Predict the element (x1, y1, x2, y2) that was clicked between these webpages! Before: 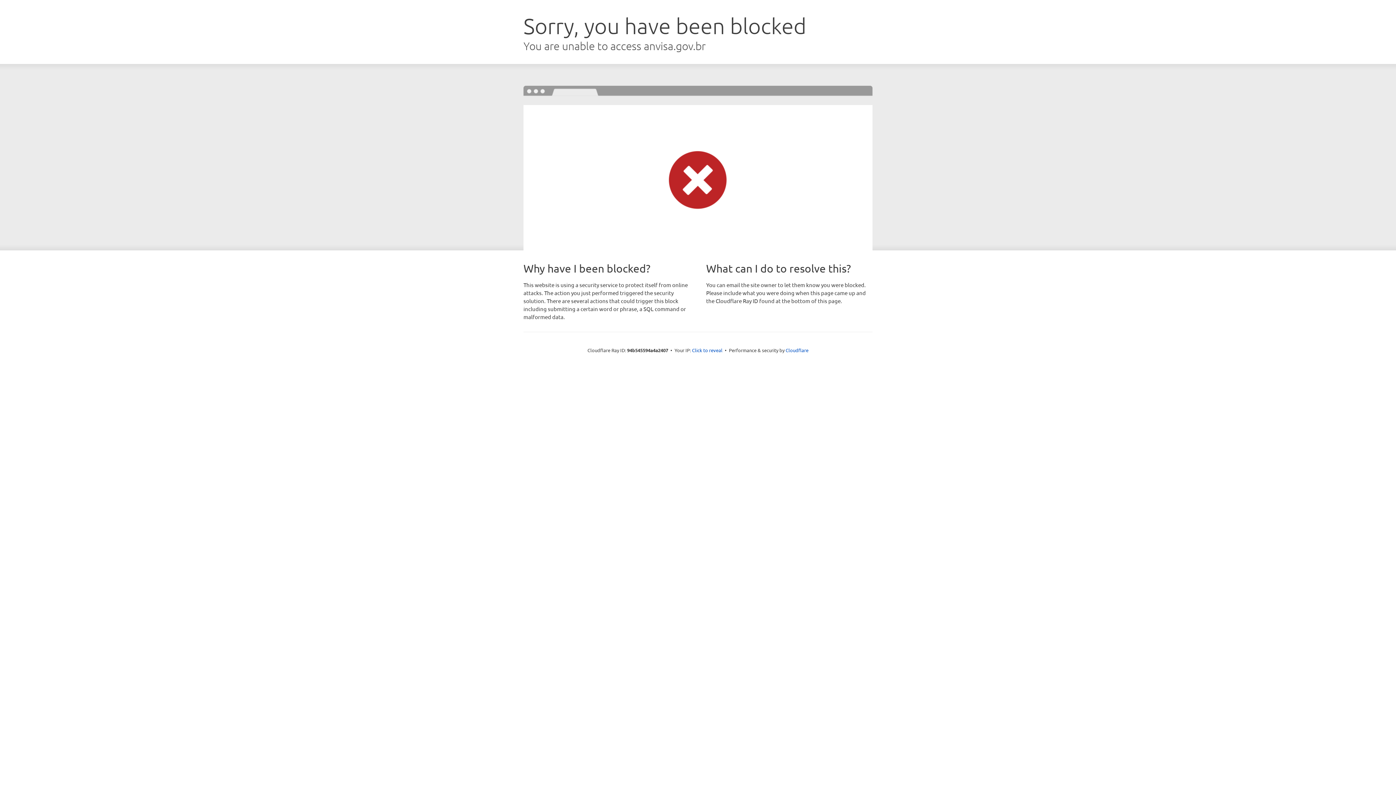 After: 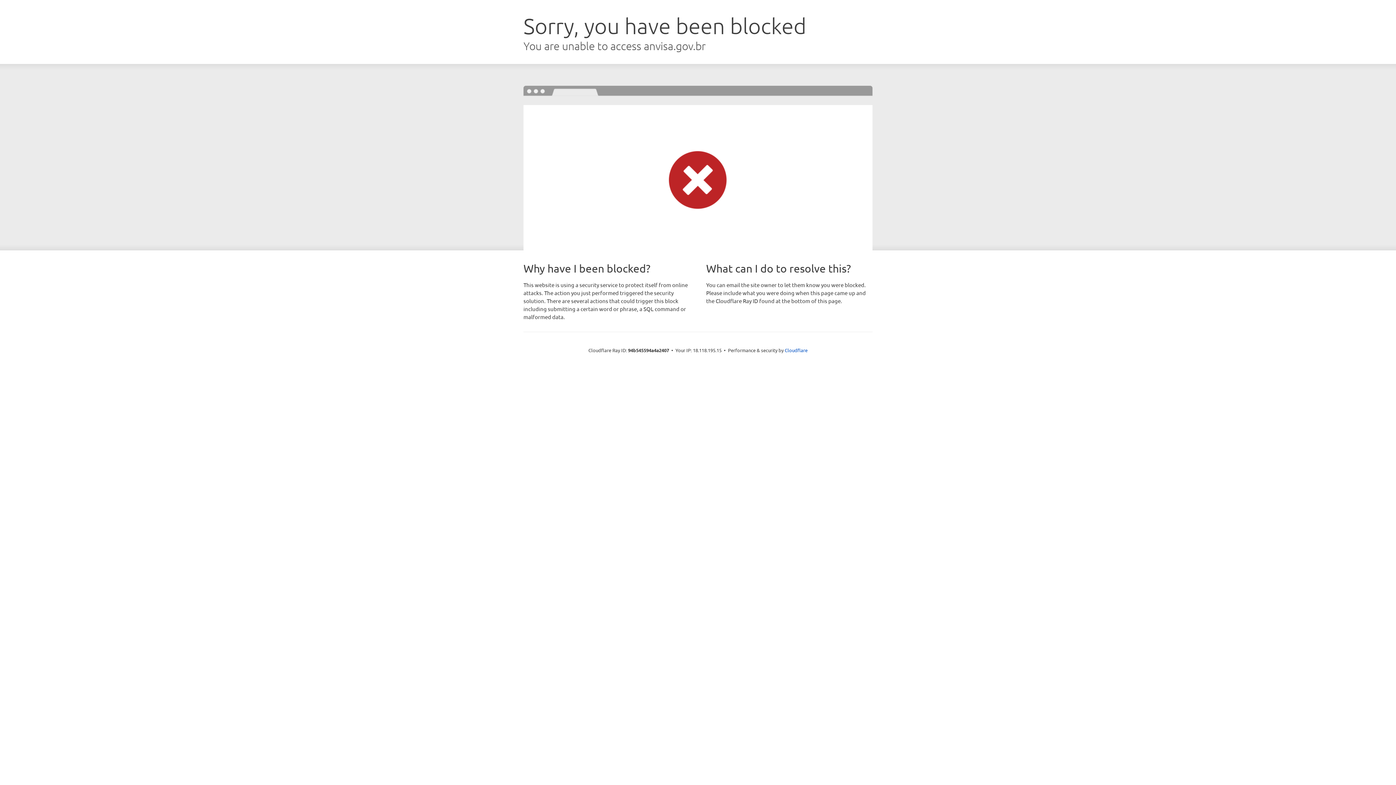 Action: bbox: (692, 346, 722, 353) label: Click to reveal